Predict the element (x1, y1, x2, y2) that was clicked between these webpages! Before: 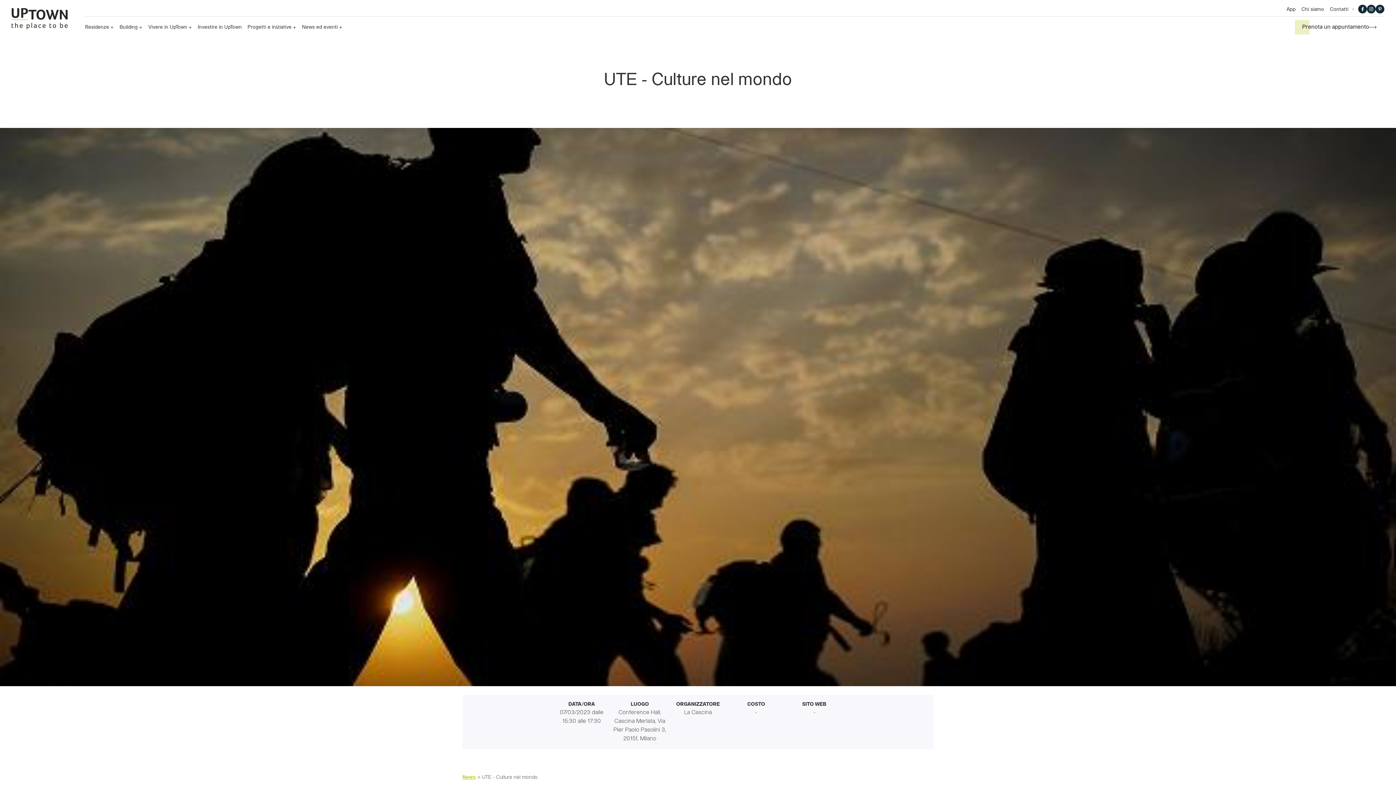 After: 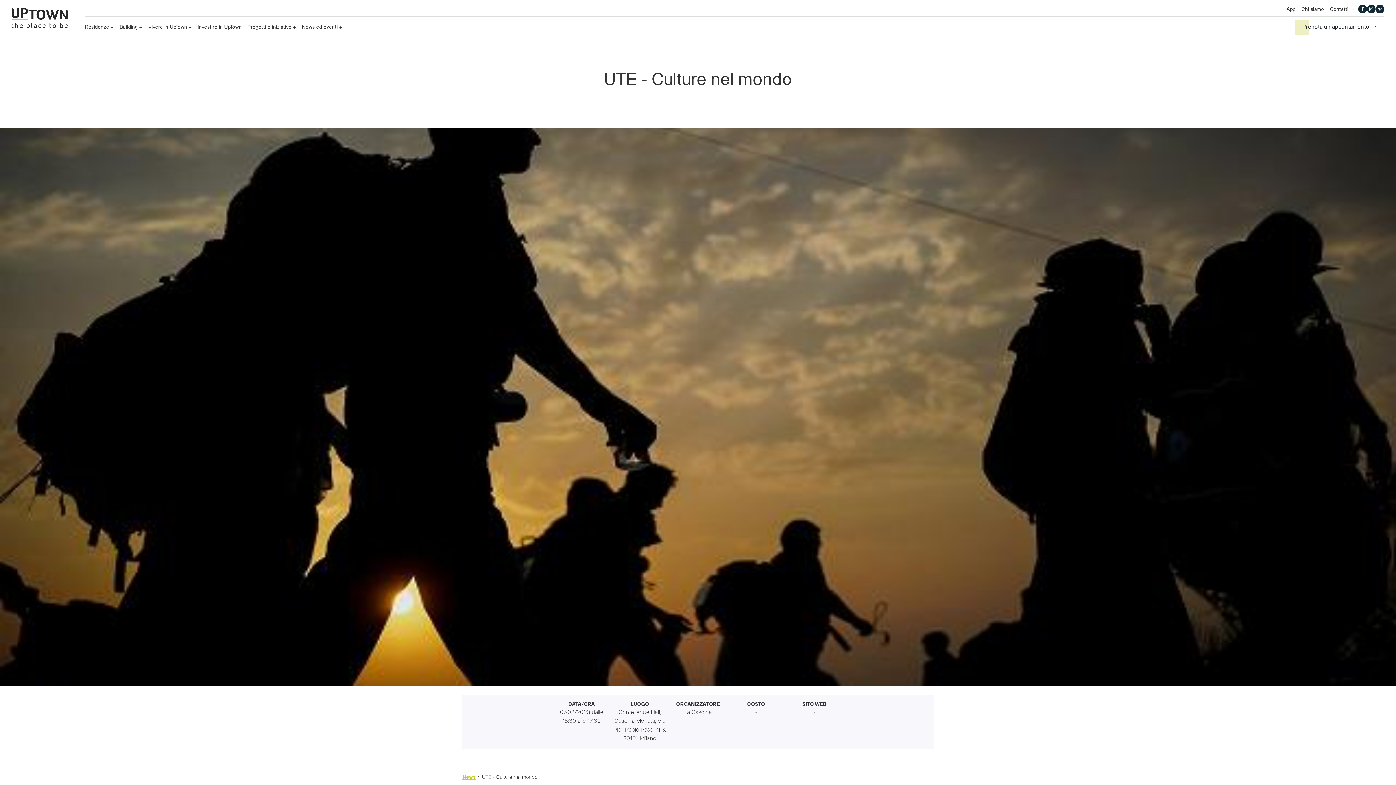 Action: bbox: (1358, 4, 1367, 13)